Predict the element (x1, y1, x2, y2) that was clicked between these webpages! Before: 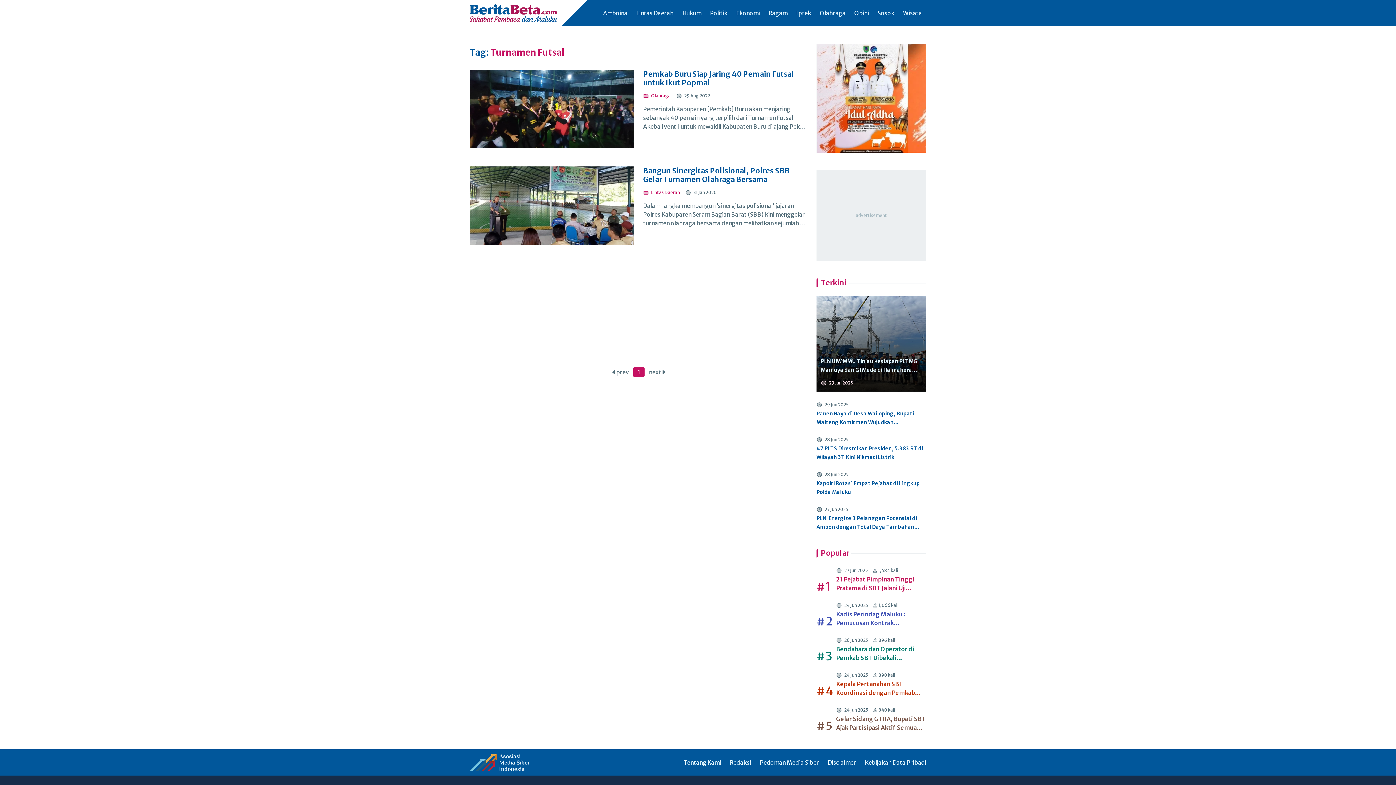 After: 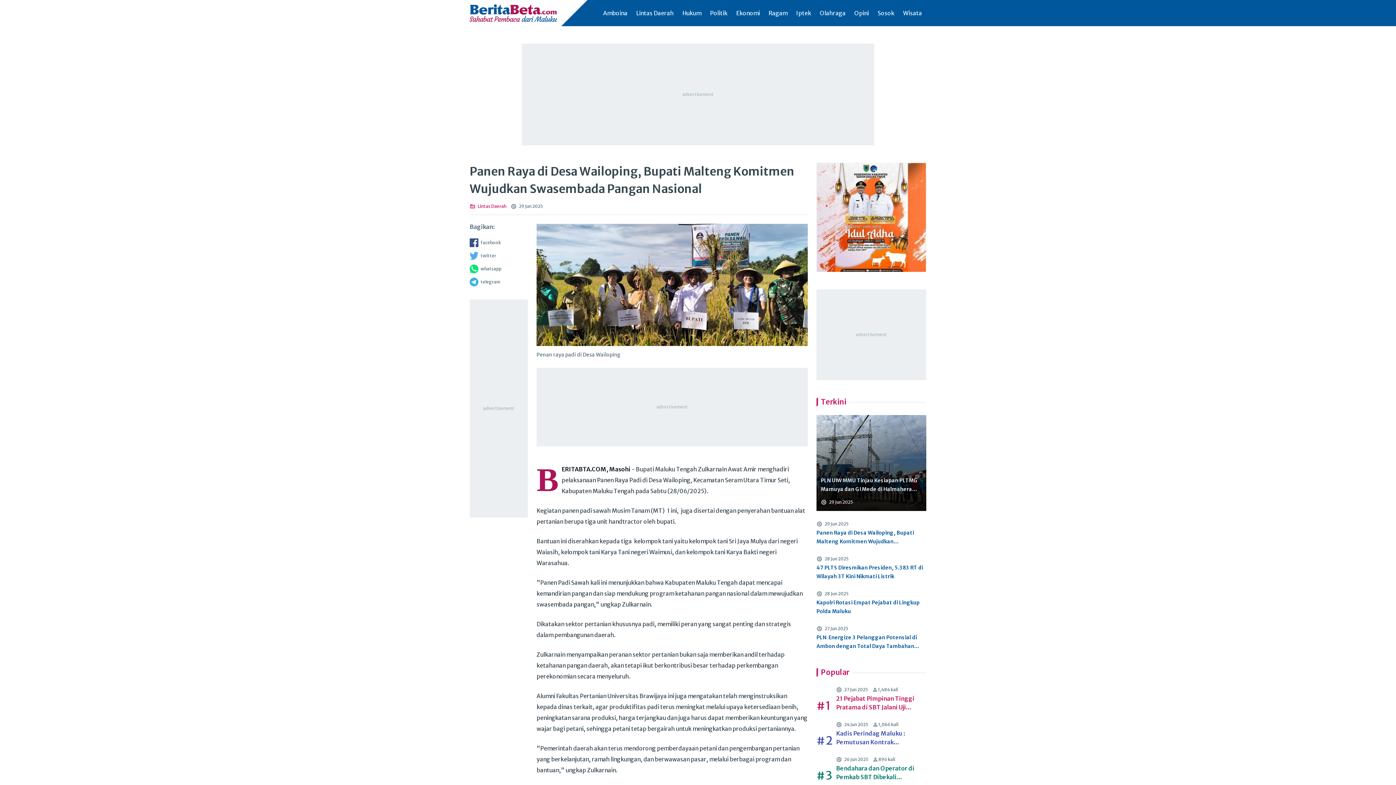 Action: label: Panen Raya di Desa Wailoping, Bupati Malteng Komitmen Wujudkan Swasembada Pangan Nasional bbox: (816, 409, 926, 426)